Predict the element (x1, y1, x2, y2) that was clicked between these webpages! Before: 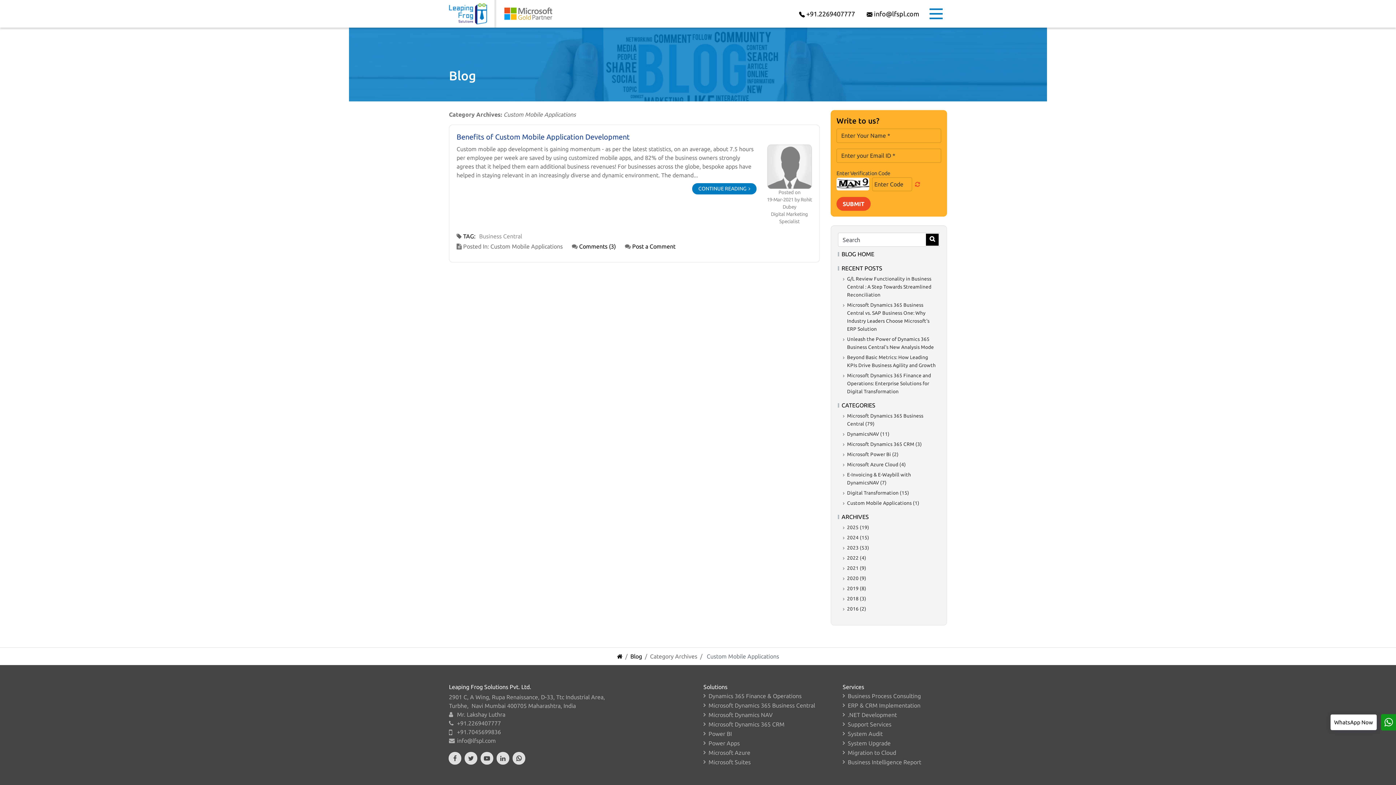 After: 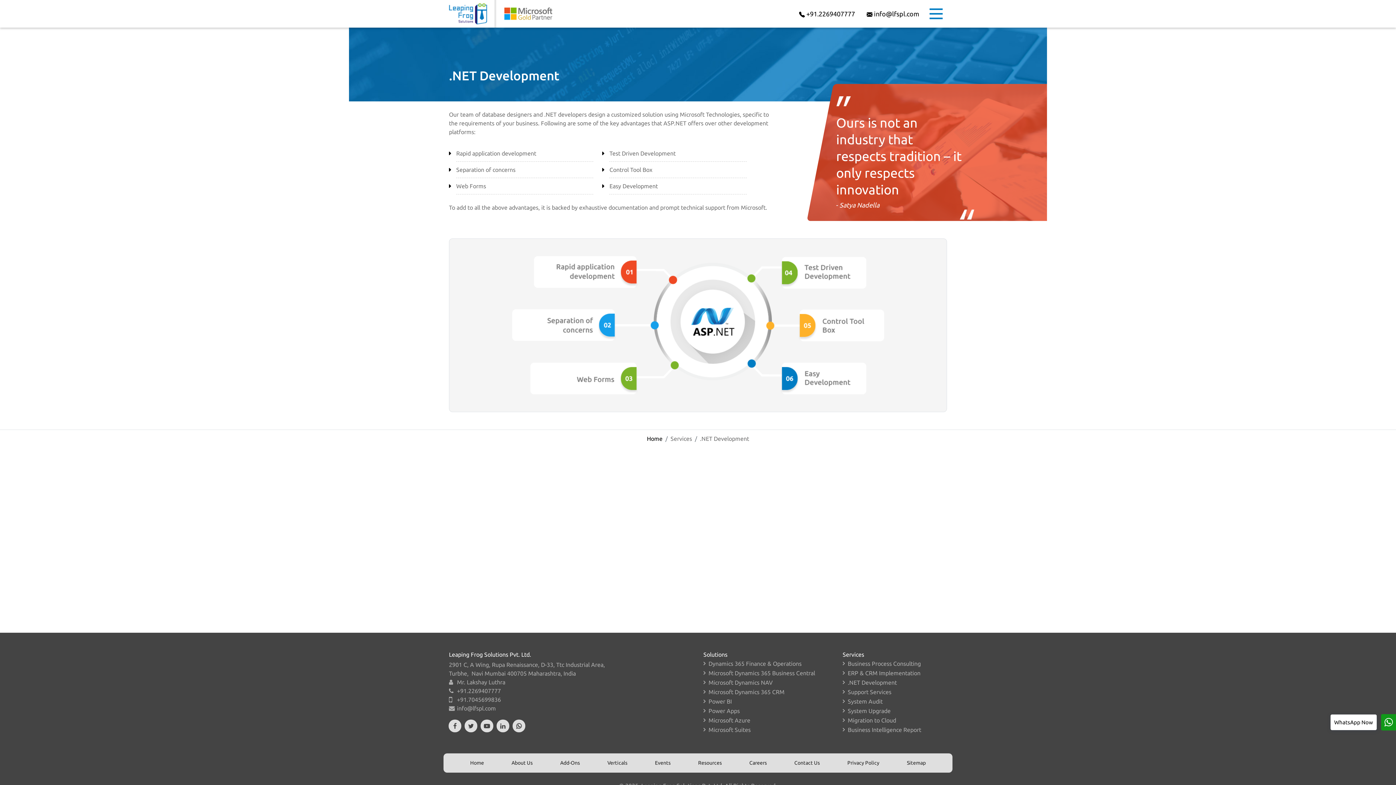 Action: bbox: (848, 712, 897, 718) label: .NET Development